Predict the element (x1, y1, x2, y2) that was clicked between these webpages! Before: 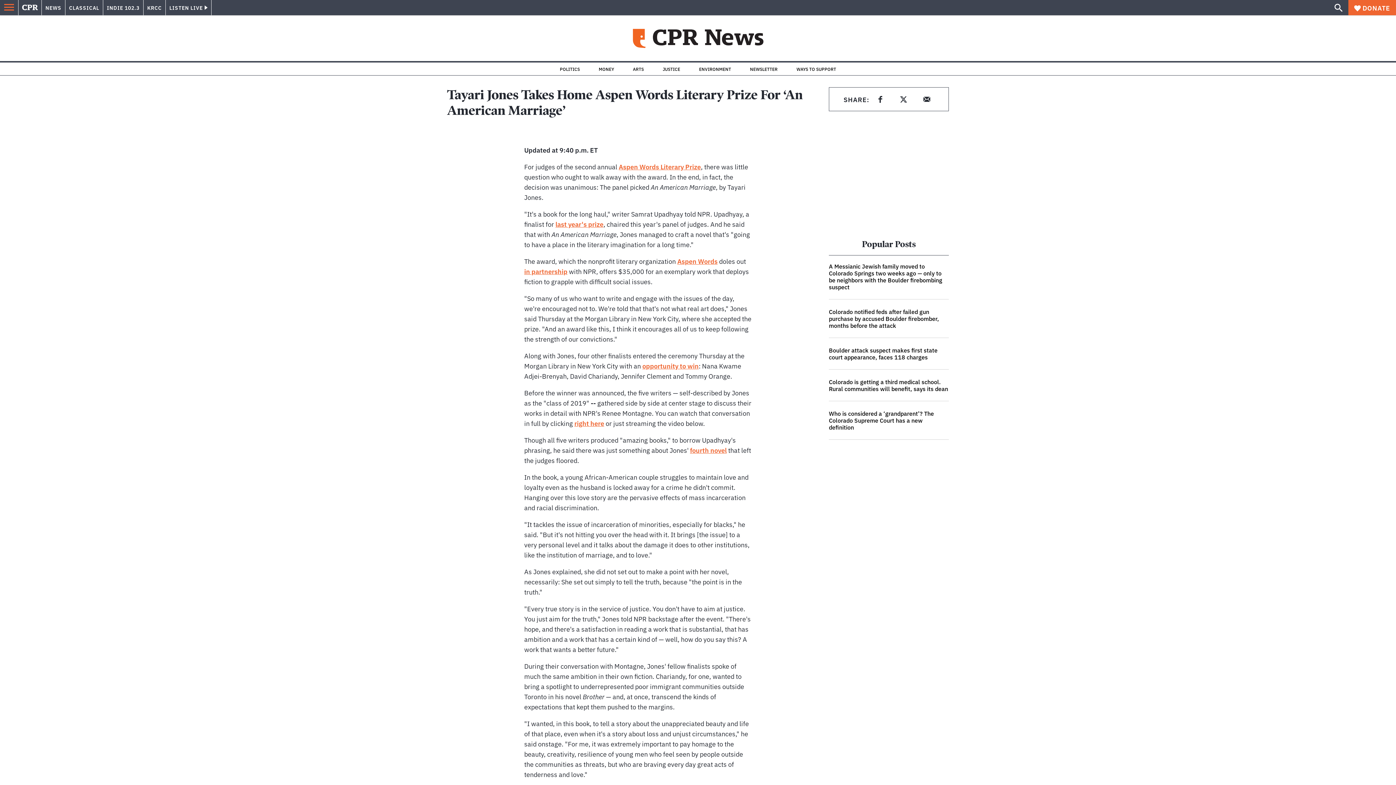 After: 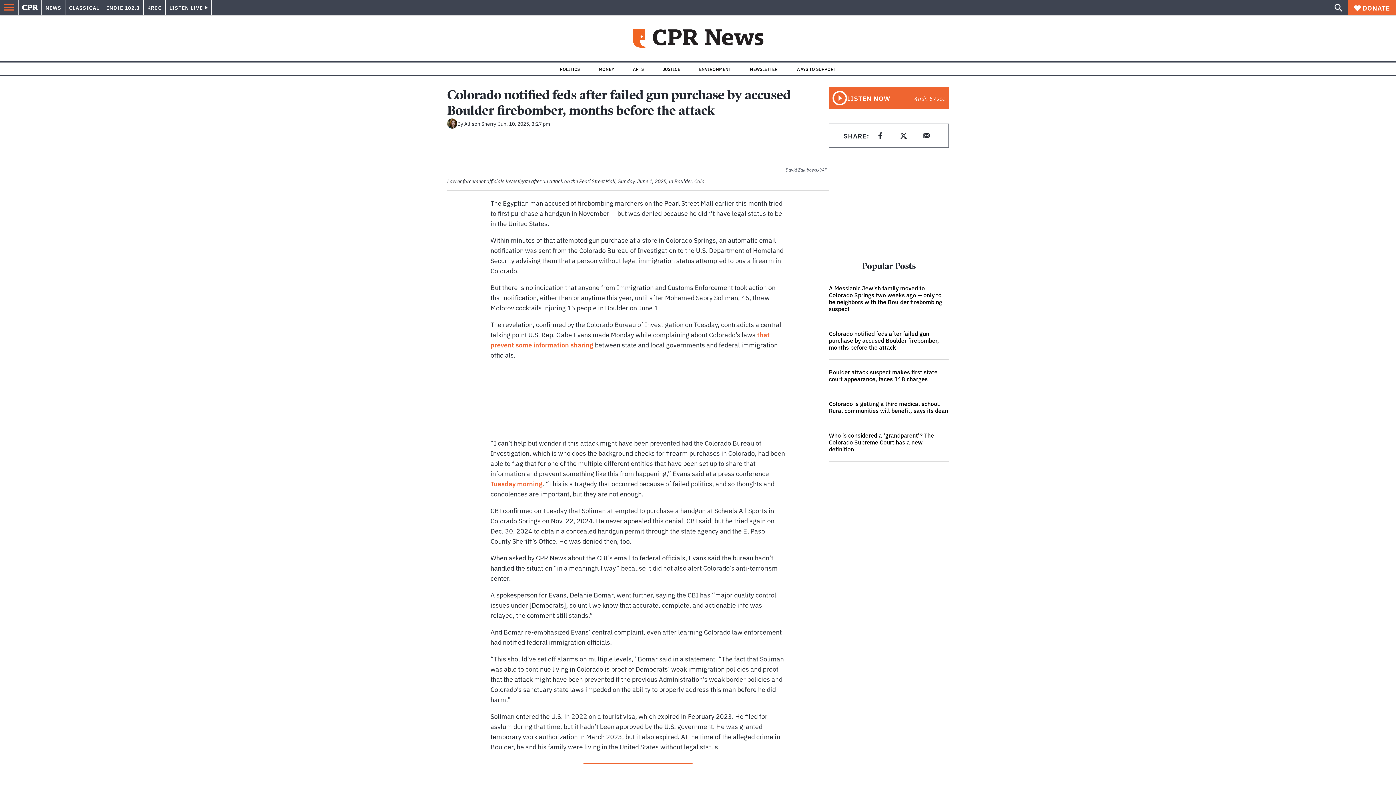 Action: label: Colorado notified feds after failed gun purchase by accused Boulder firebomber, months before the attack bbox: (829, 306, 949, 332)